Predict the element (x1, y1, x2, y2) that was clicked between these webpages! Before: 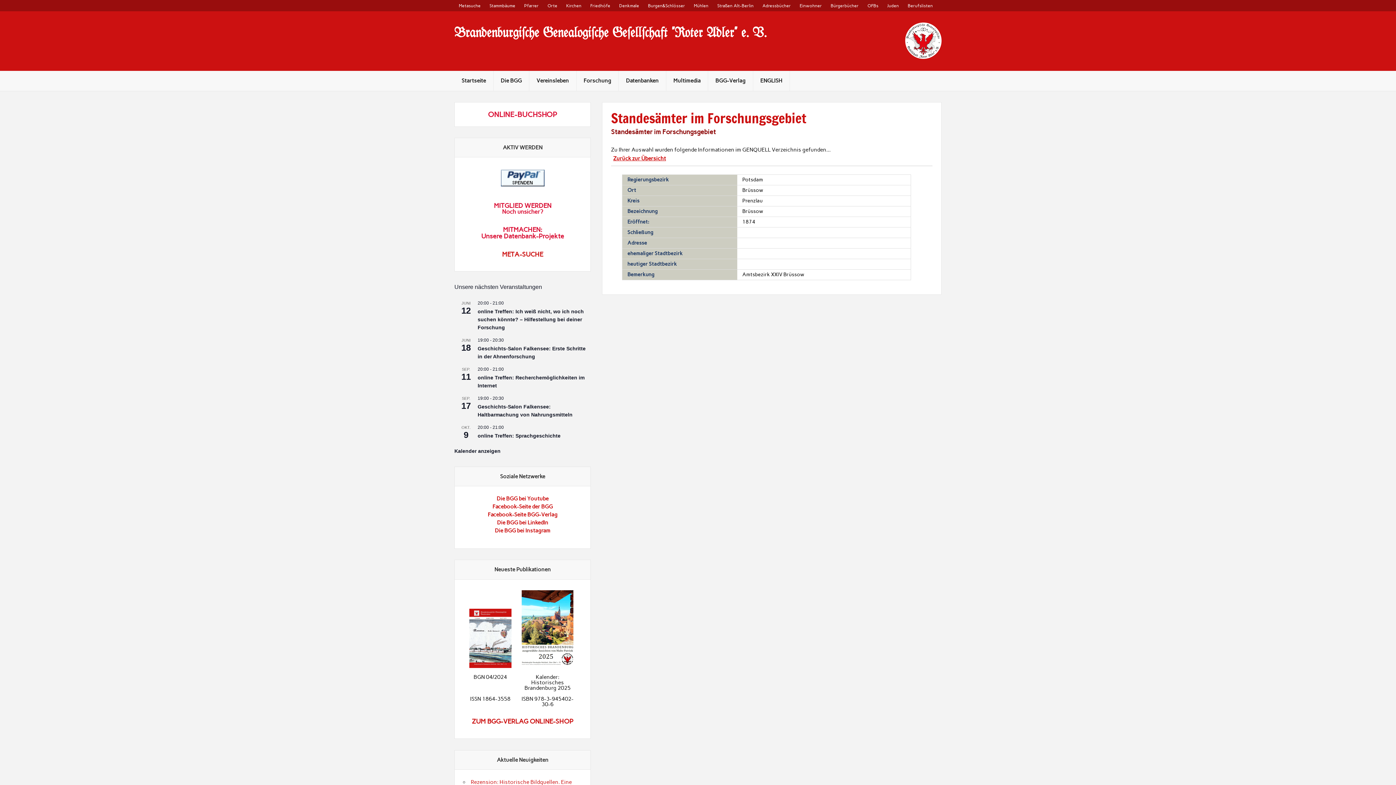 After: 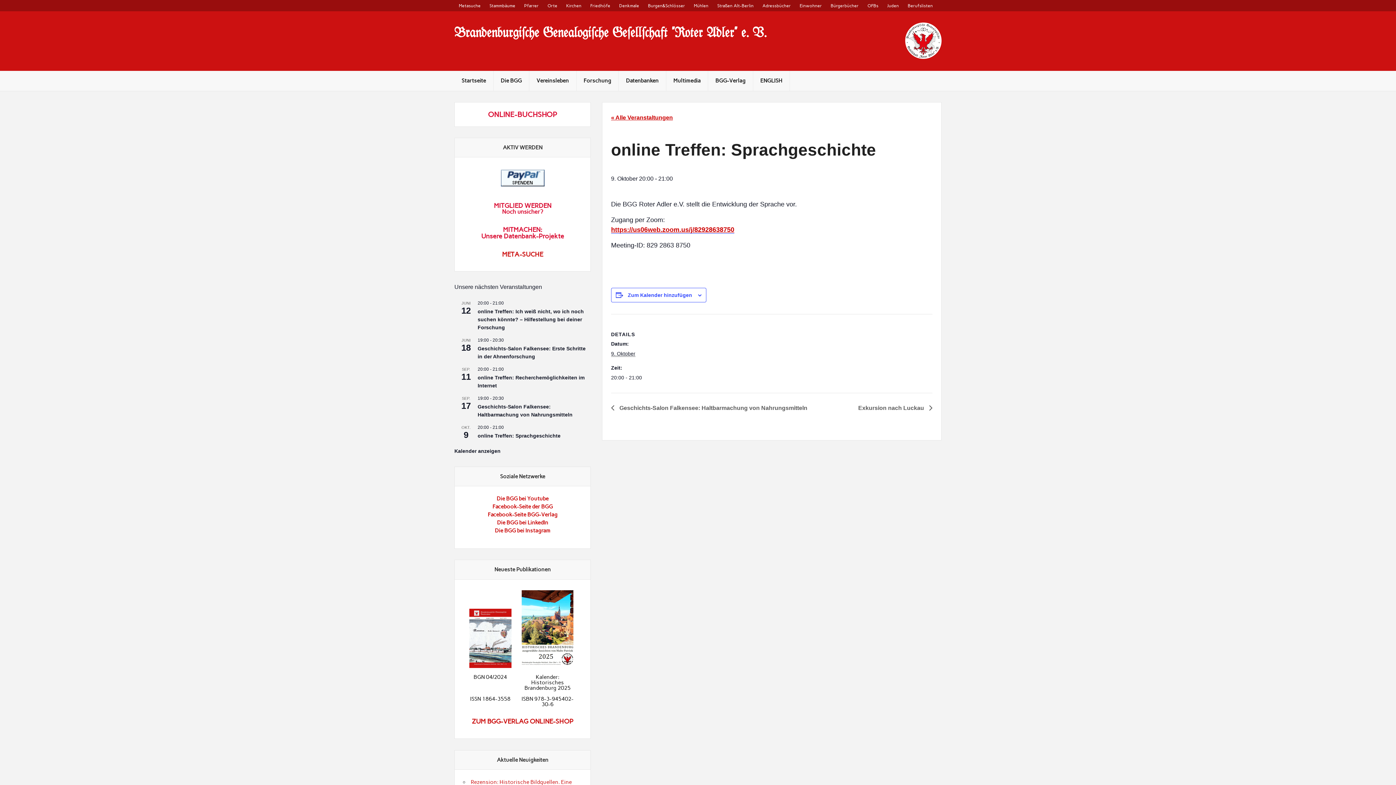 Action: label: online Treffen: Sprachgeschichte bbox: (477, 432, 560, 439)